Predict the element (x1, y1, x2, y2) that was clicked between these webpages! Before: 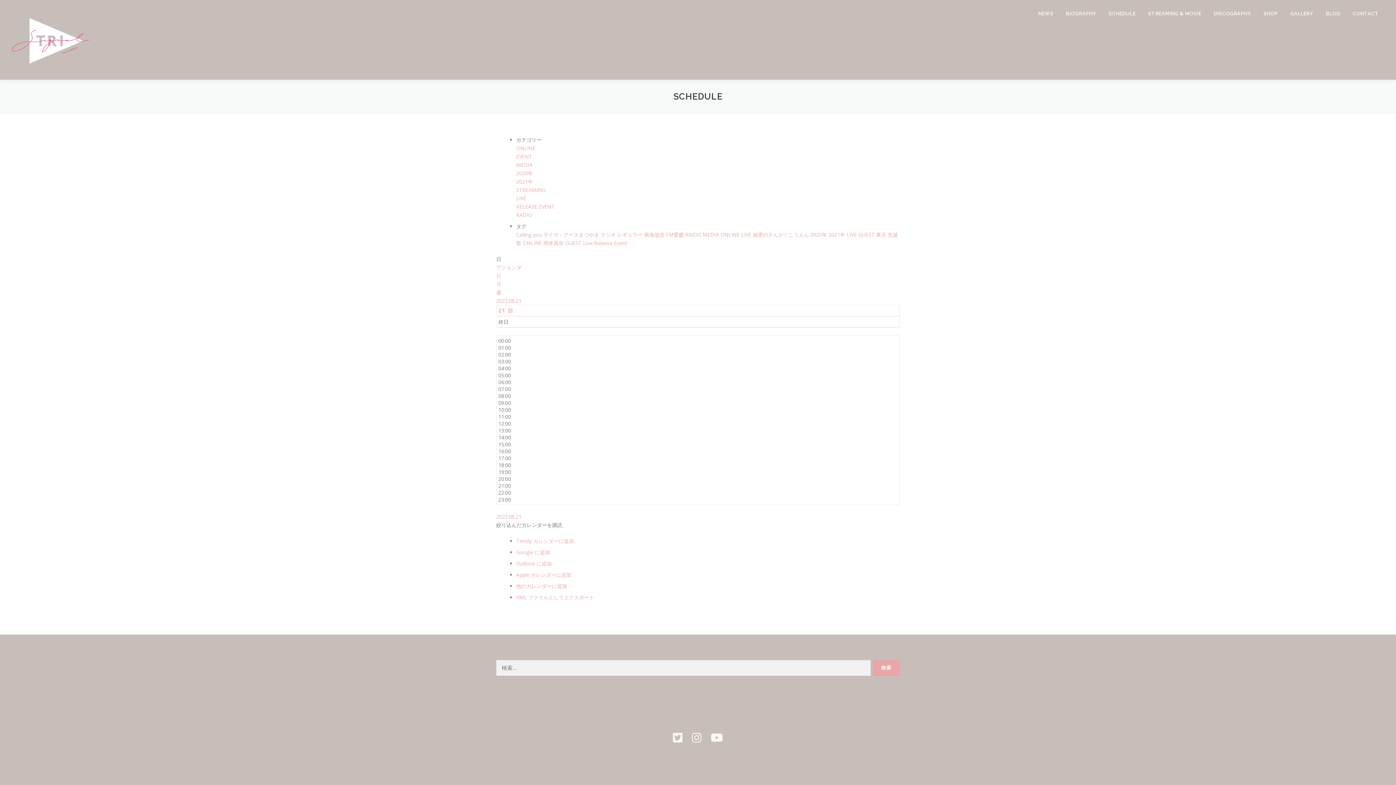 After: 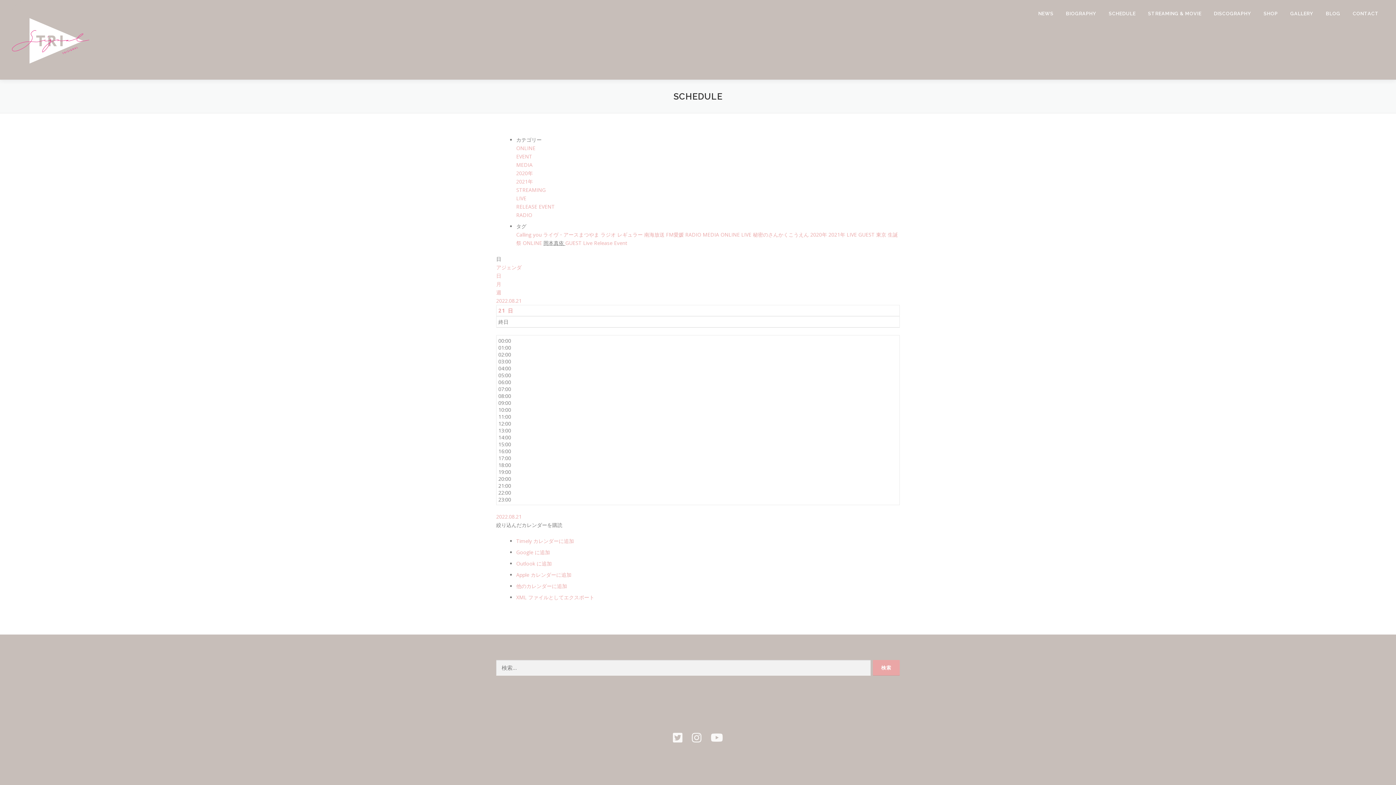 Action: bbox: (543, 239, 565, 246) label: 岡本真依 